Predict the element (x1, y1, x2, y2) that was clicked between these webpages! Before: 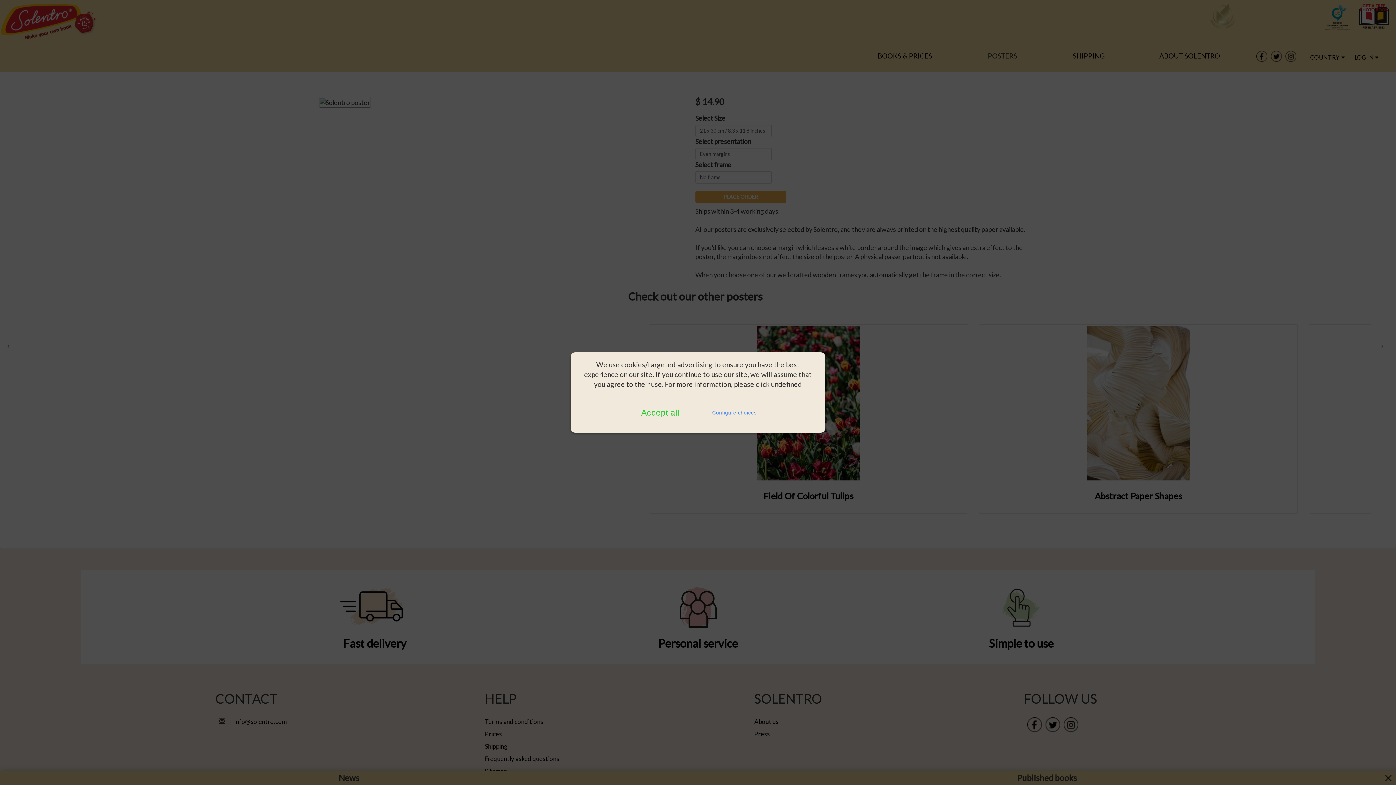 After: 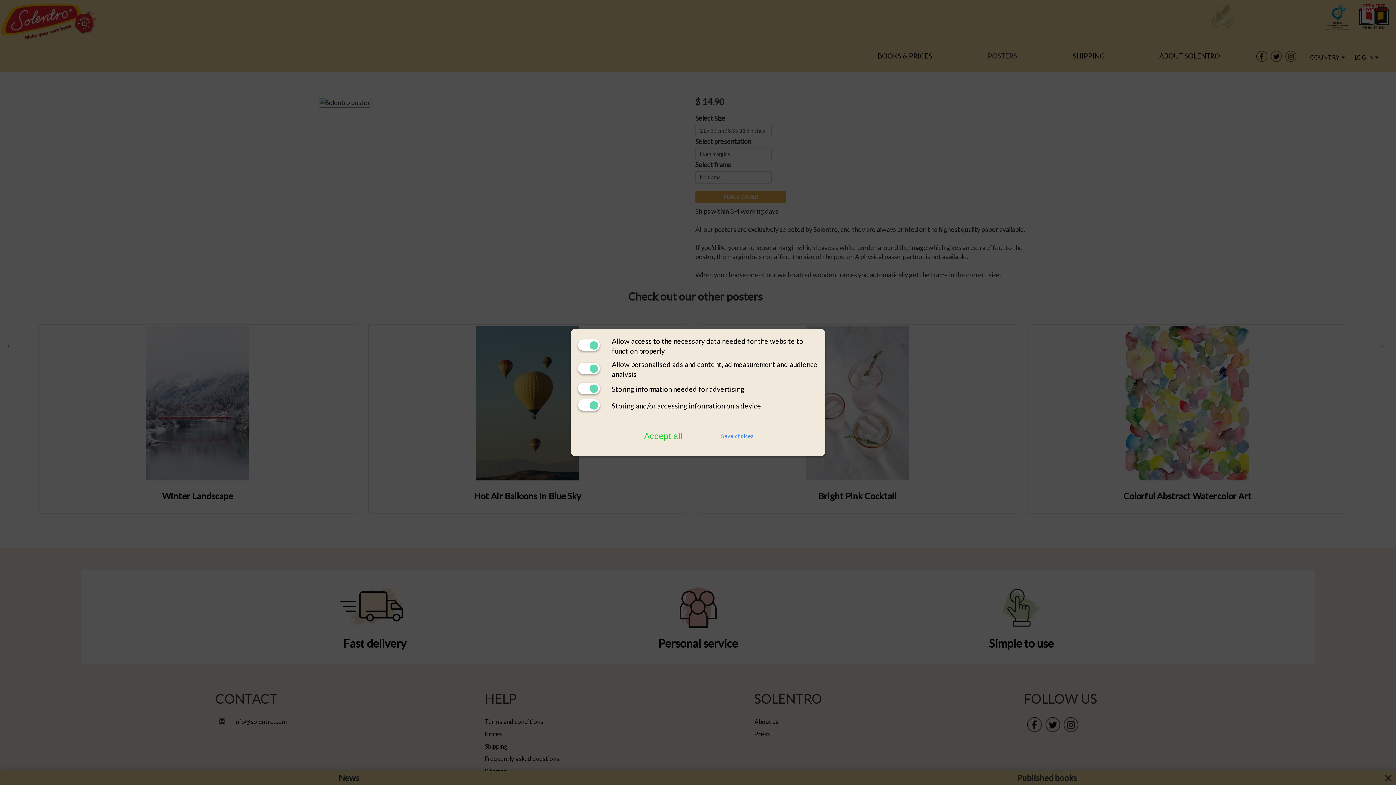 Action: bbox: (709, 403, 759, 422) label: Configure choices